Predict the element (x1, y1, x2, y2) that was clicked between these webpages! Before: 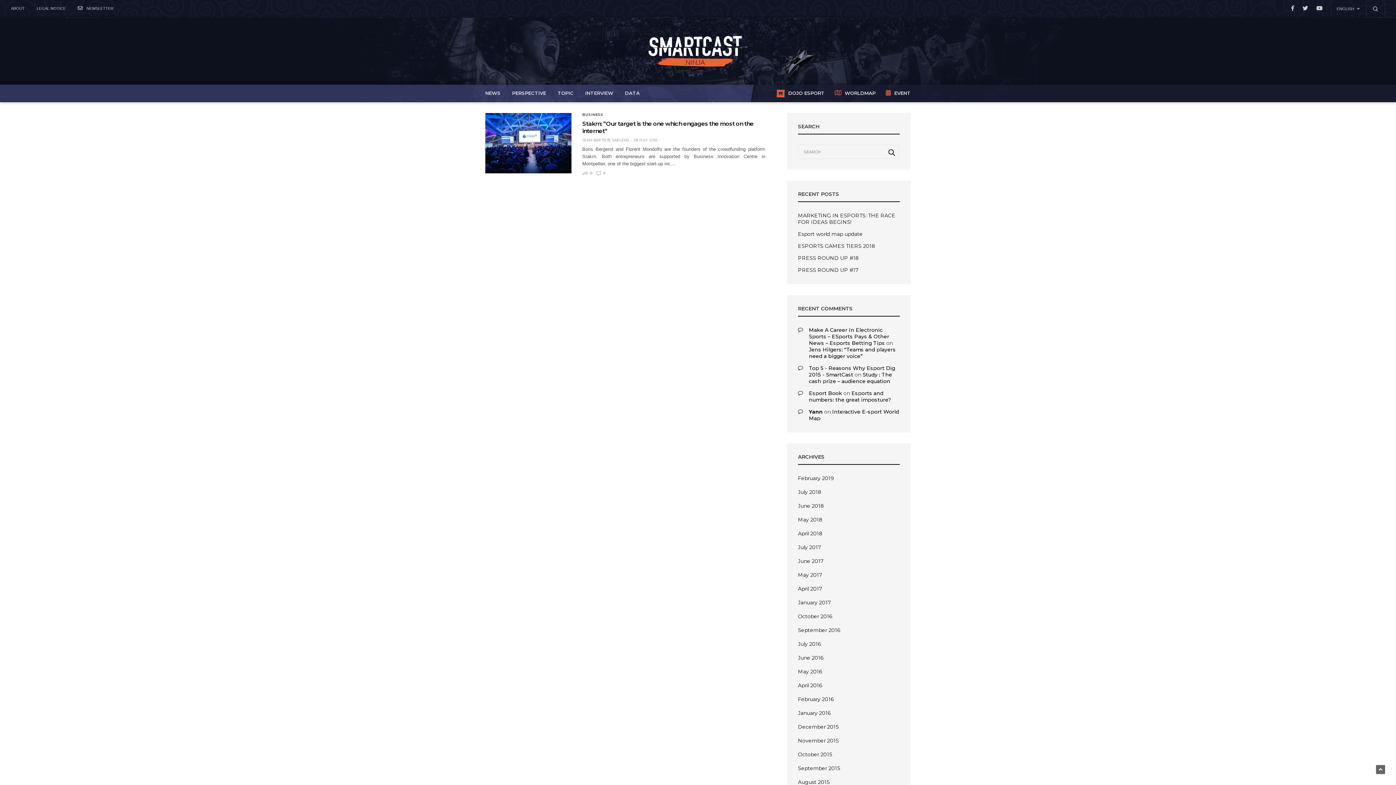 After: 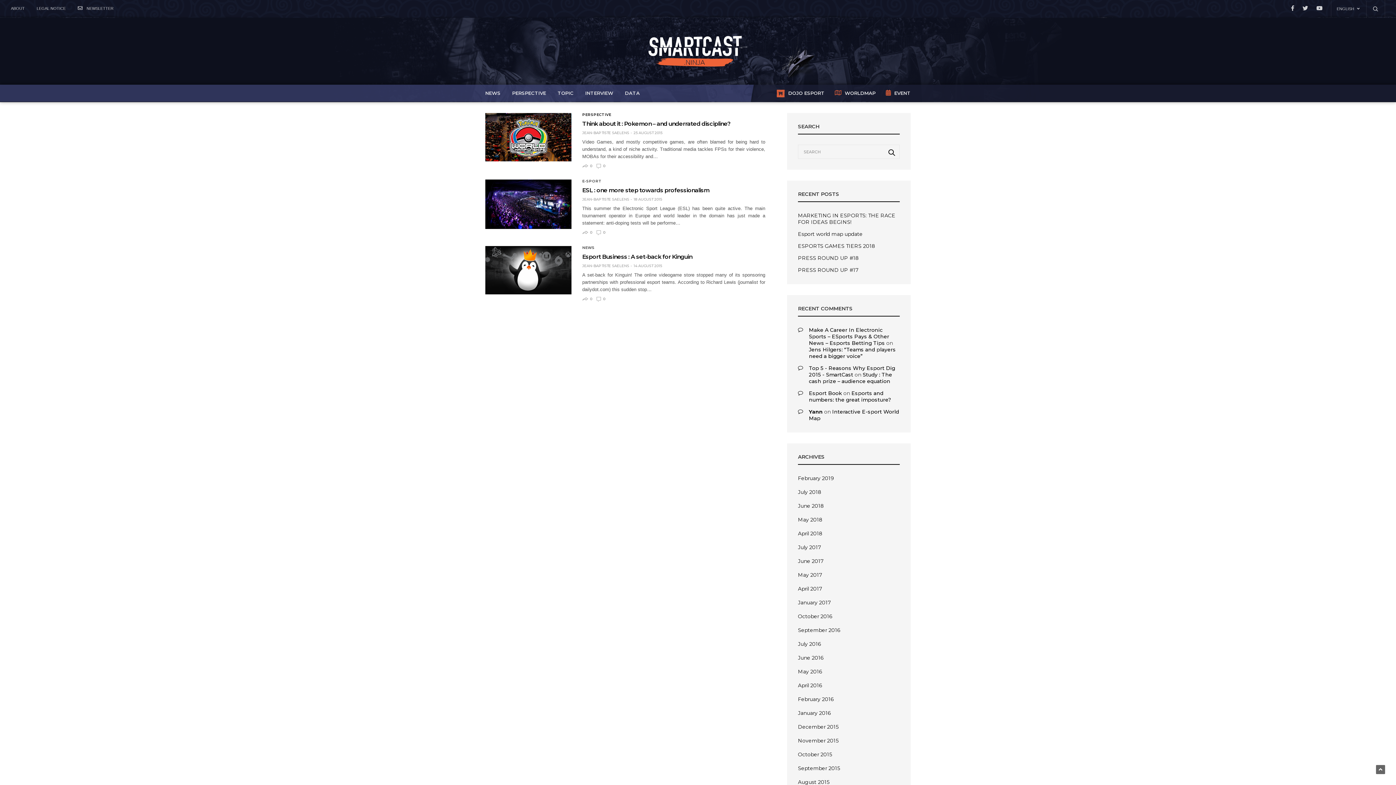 Action: bbox: (798, 779, 829, 785) label: August 2015